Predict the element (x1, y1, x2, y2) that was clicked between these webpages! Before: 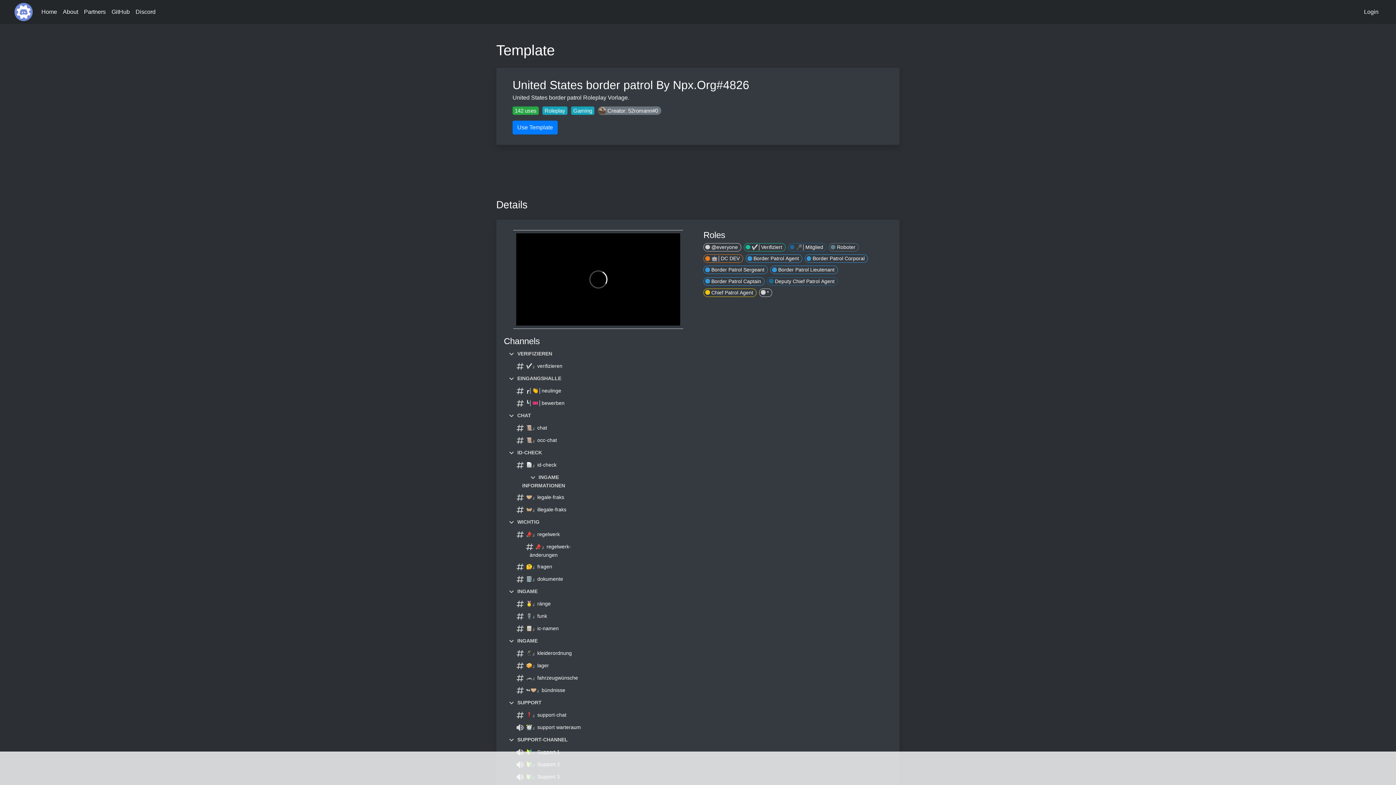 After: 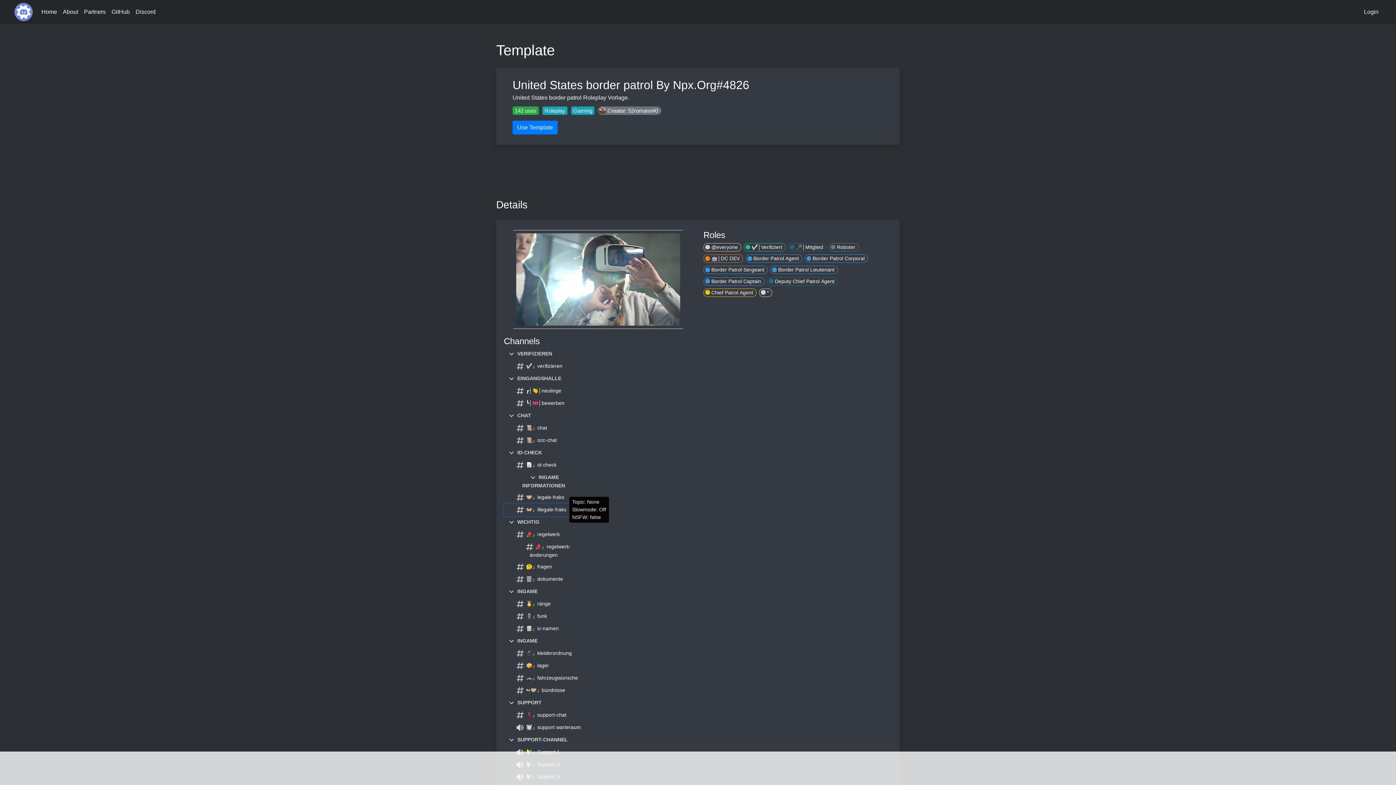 Action: bbox: (504, 503, 569, 516) label:  👐🏼』illegale-fraks